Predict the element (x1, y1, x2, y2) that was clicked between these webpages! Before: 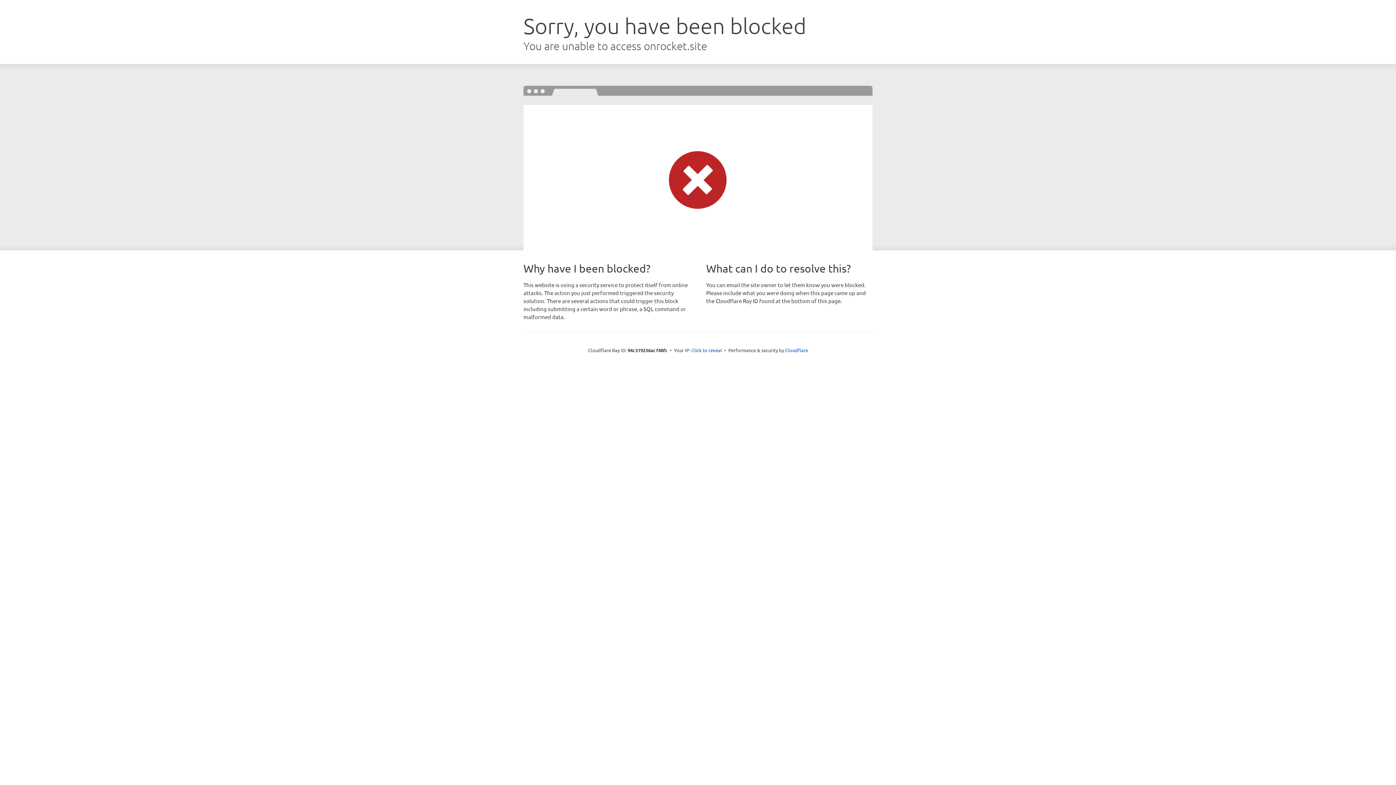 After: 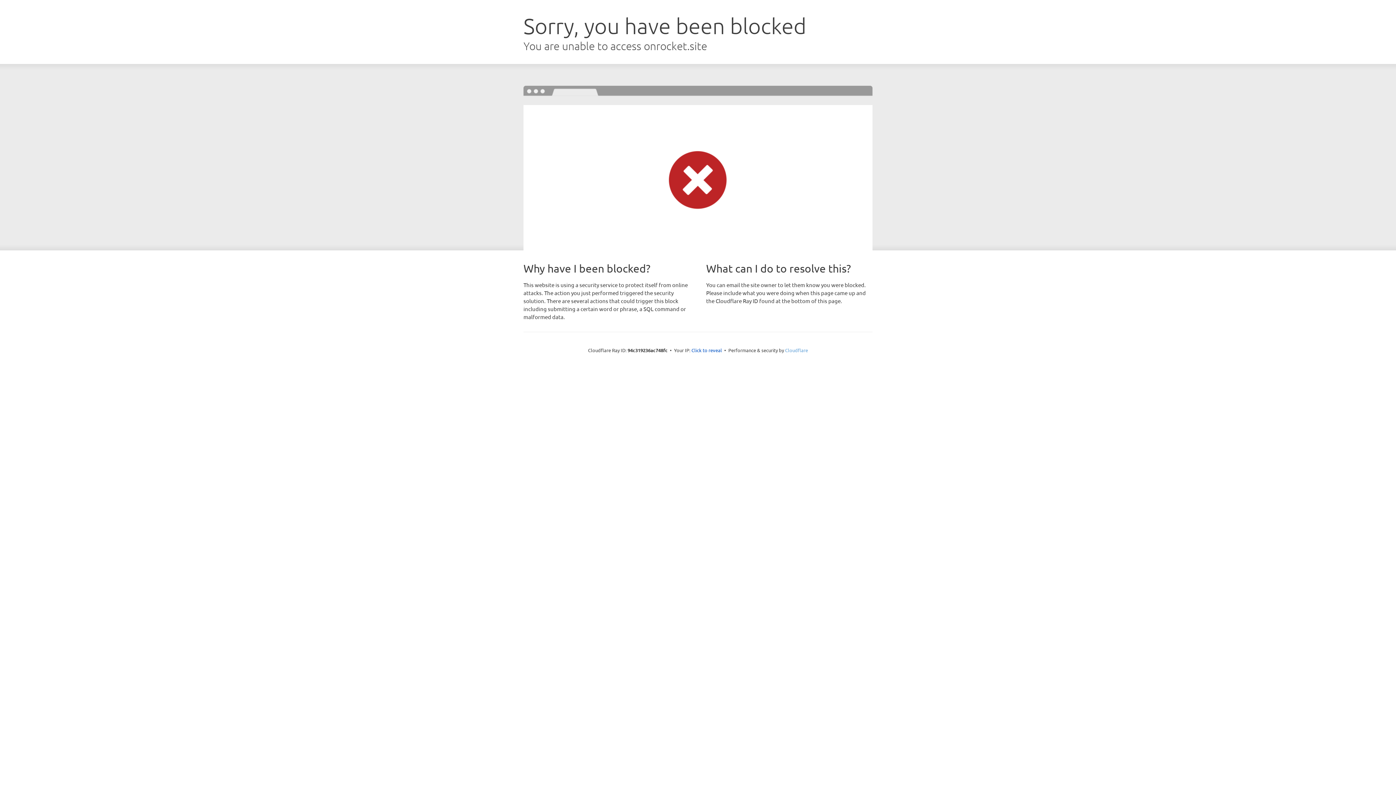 Action: bbox: (785, 347, 808, 353) label: Cloudflare